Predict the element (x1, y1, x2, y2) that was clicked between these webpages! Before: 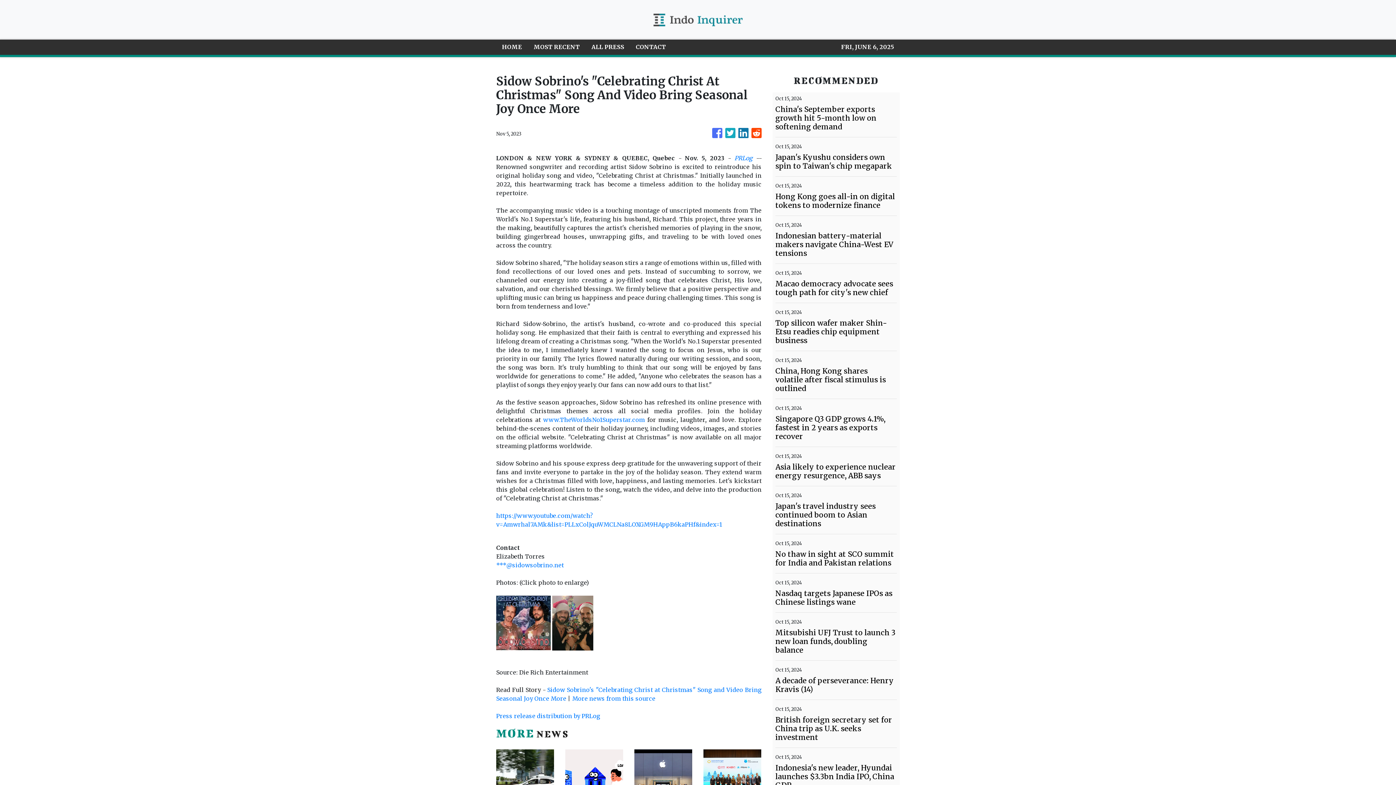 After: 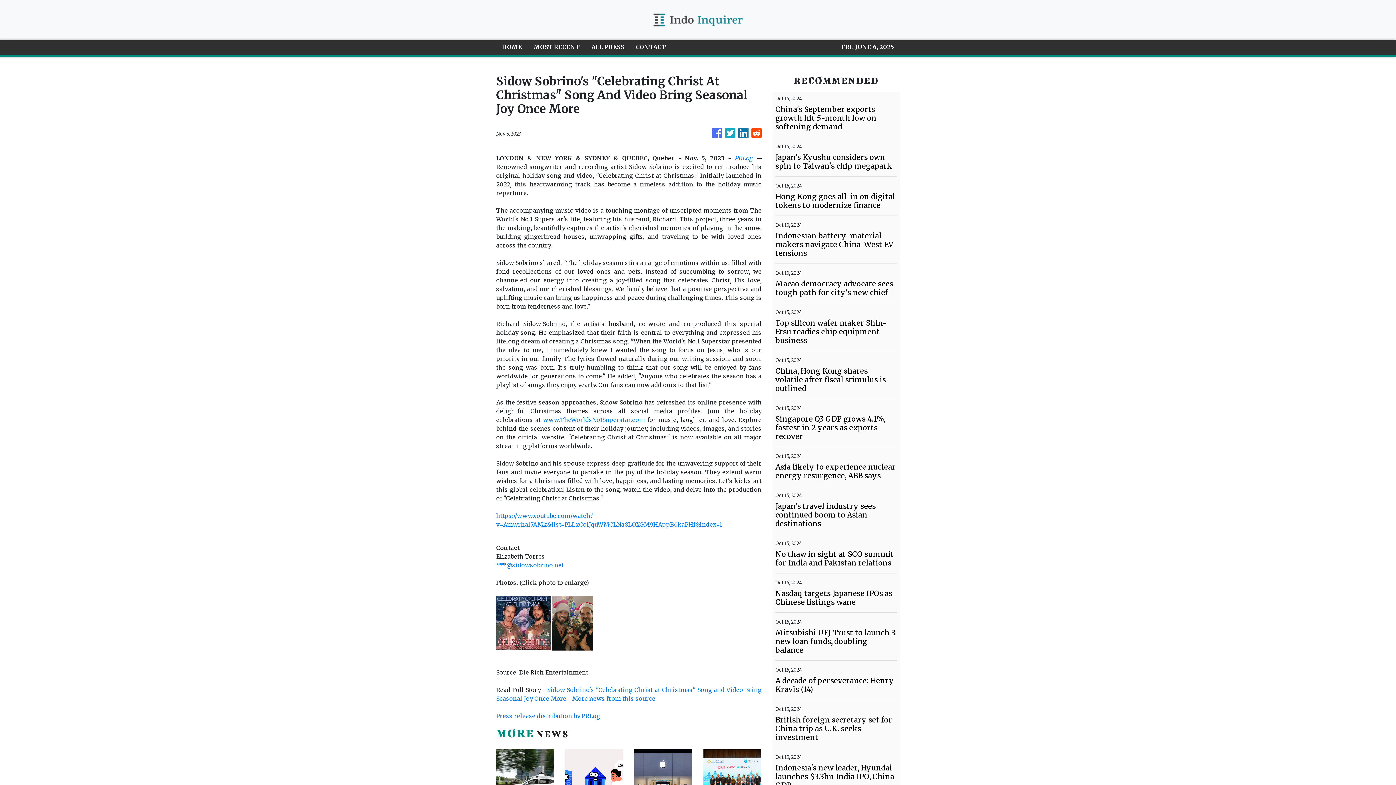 Action: bbox: (552, 619, 593, 626)